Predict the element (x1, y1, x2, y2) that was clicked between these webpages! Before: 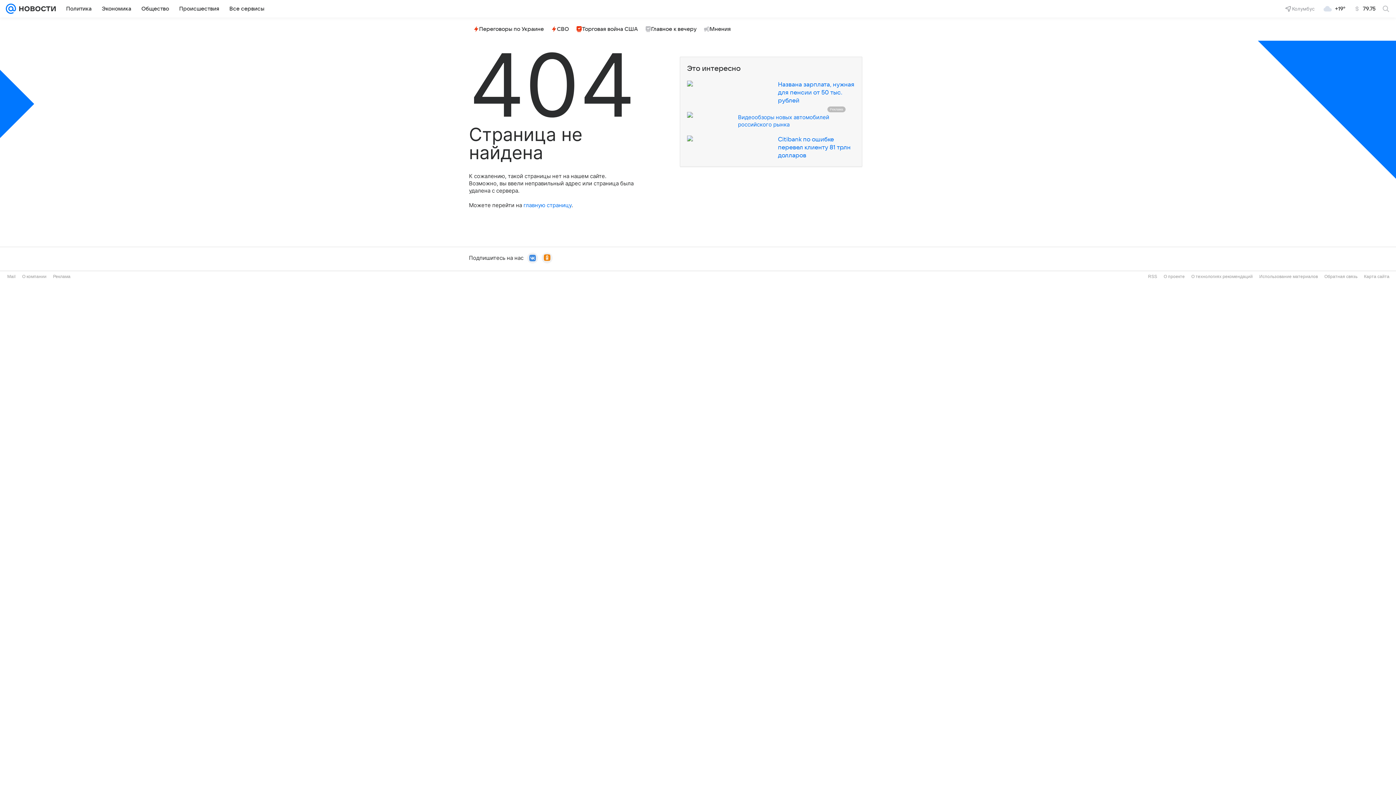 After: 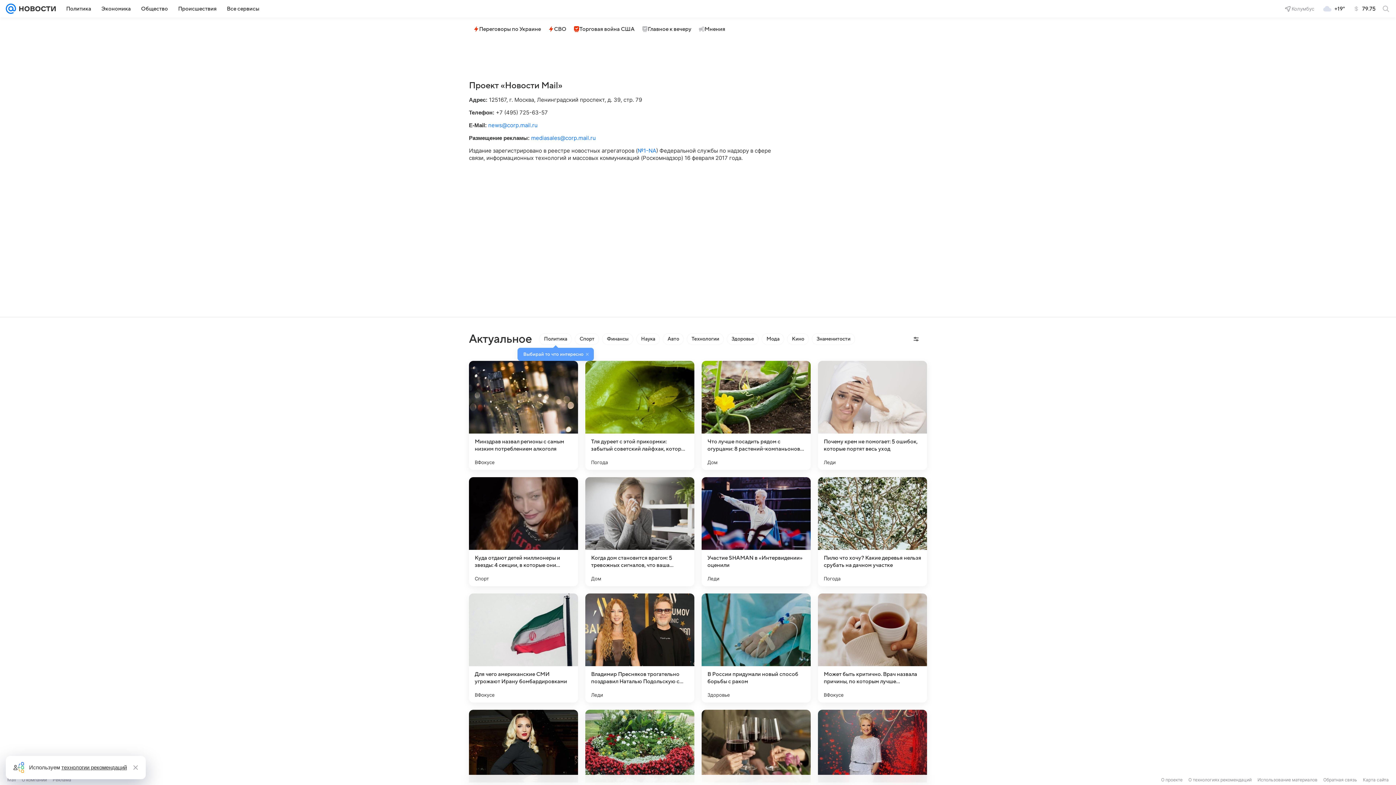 Action: label: О проекте bbox: (1164, 274, 1185, 279)